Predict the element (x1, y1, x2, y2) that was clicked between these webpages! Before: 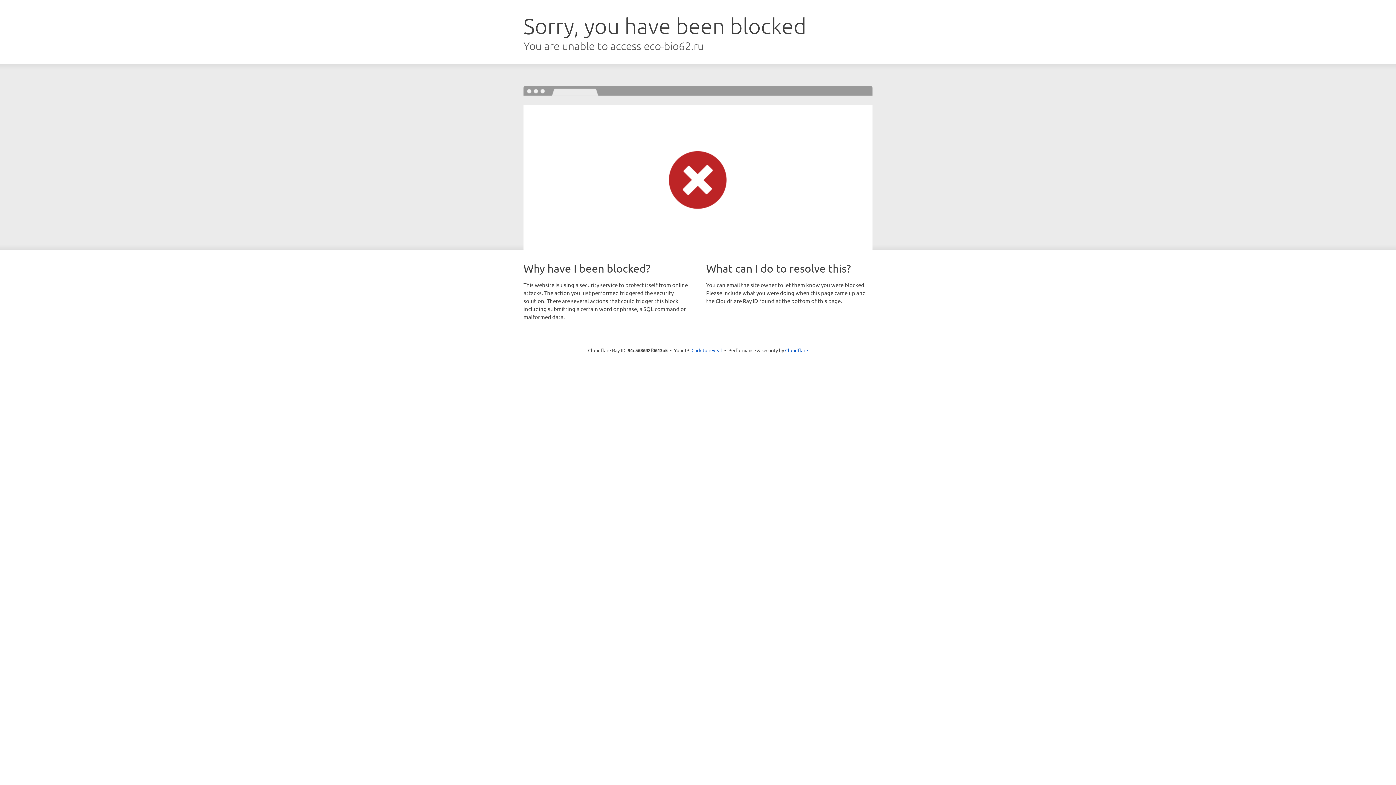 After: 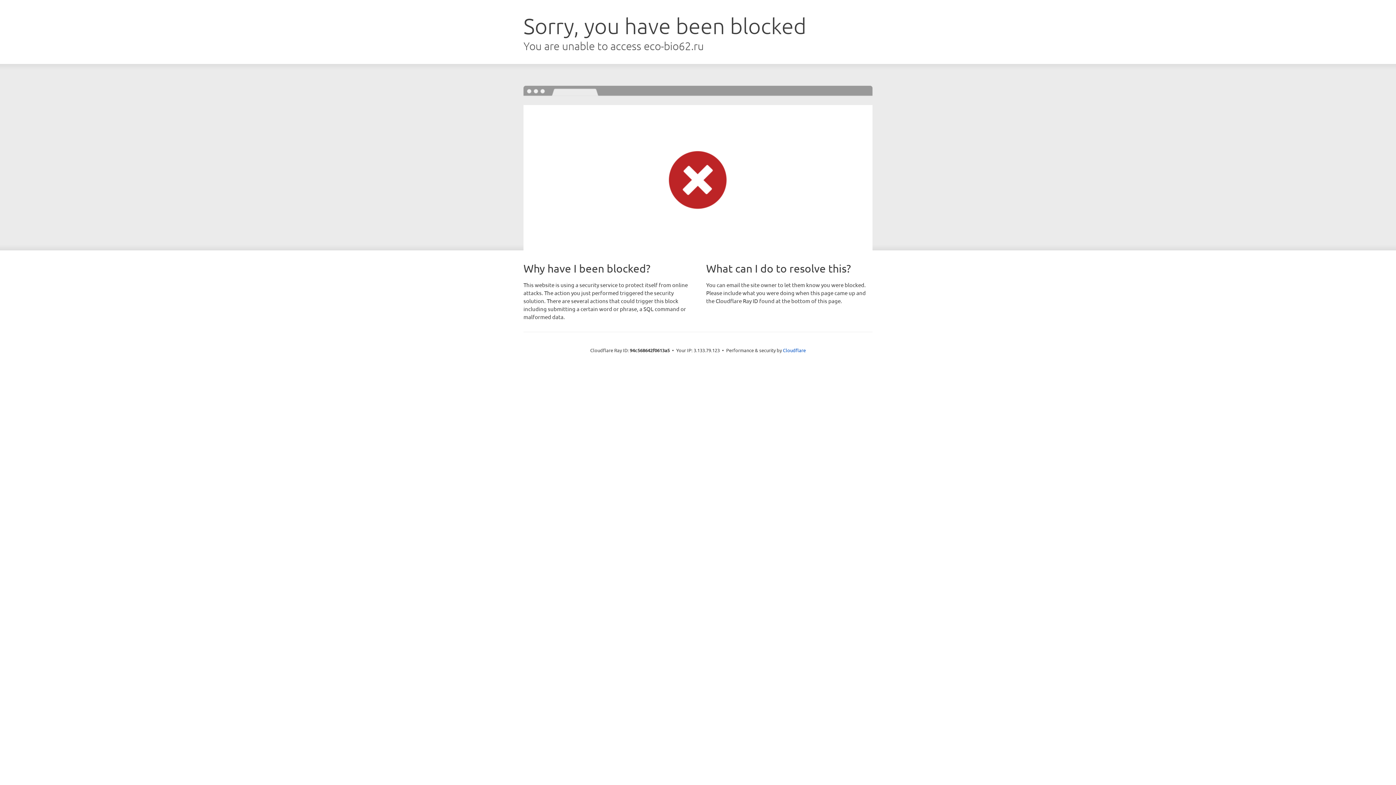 Action: bbox: (691, 346, 722, 353) label: Click to reveal